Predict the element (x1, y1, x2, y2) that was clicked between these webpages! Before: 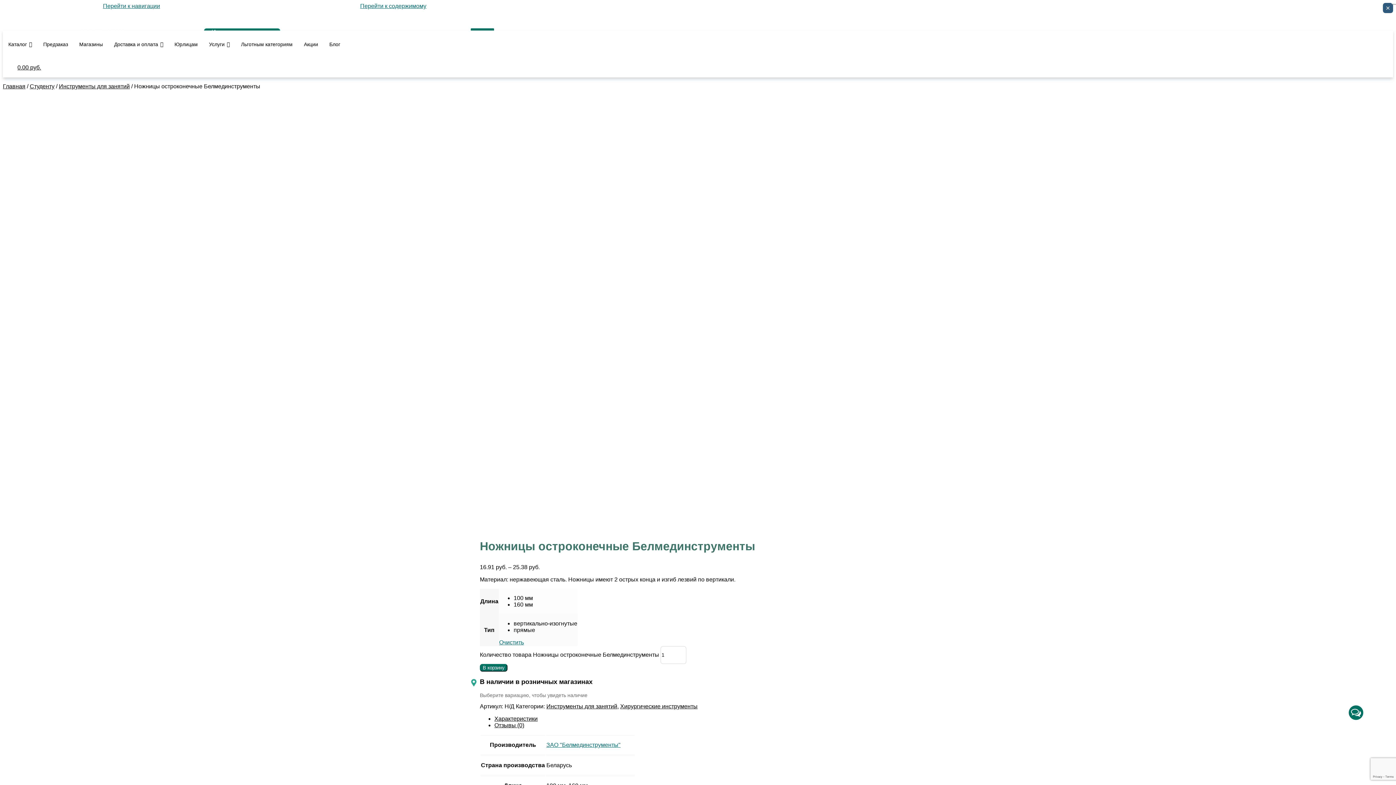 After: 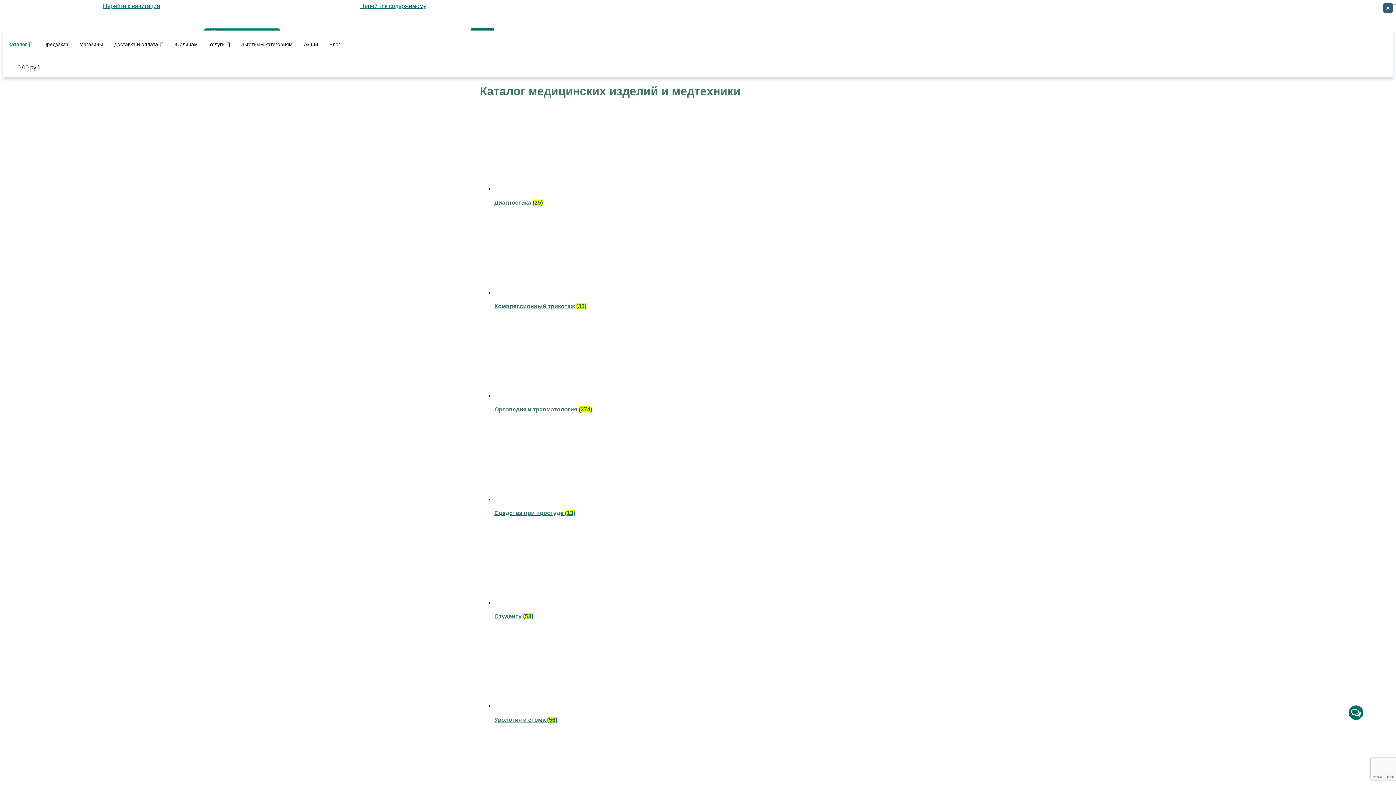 Action: bbox: (2, 30, 37, 58) label: Каталог